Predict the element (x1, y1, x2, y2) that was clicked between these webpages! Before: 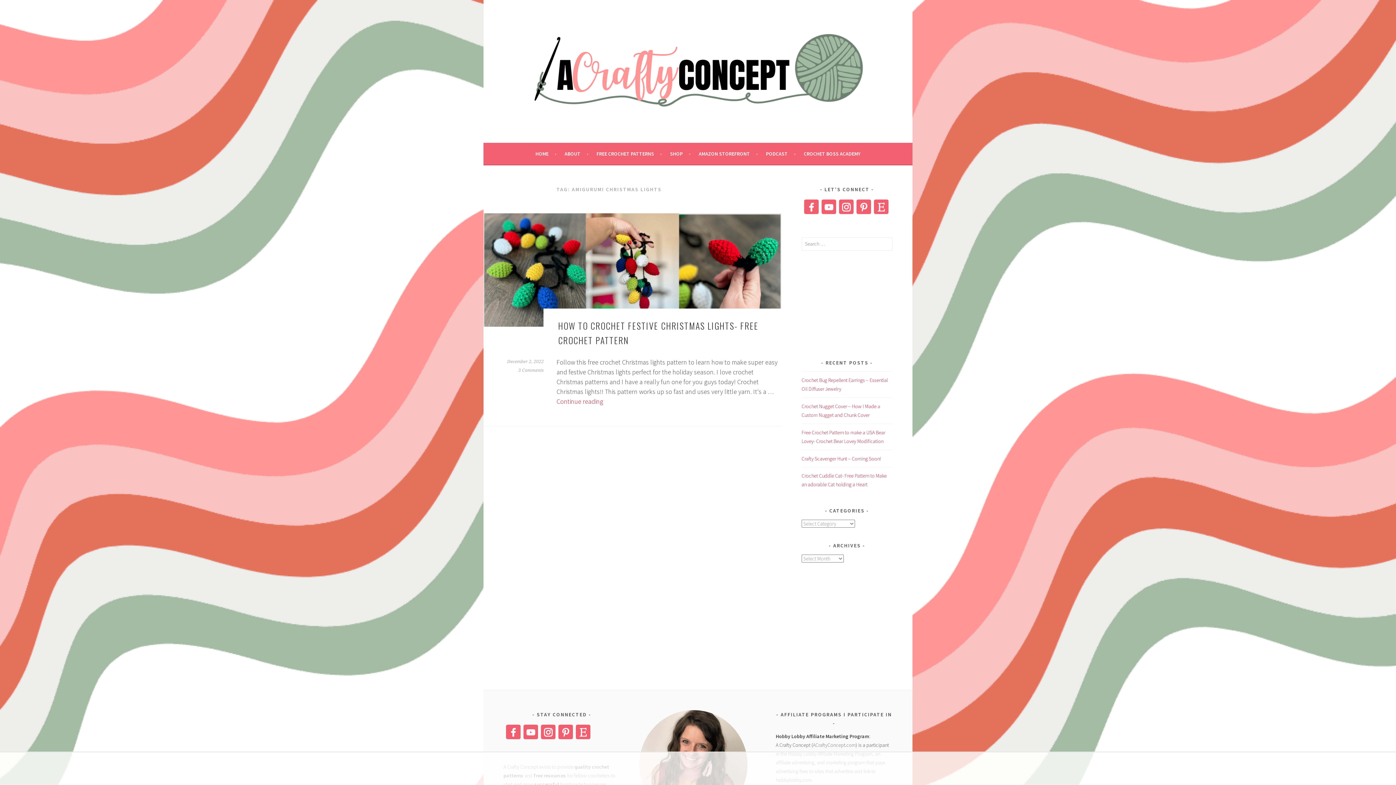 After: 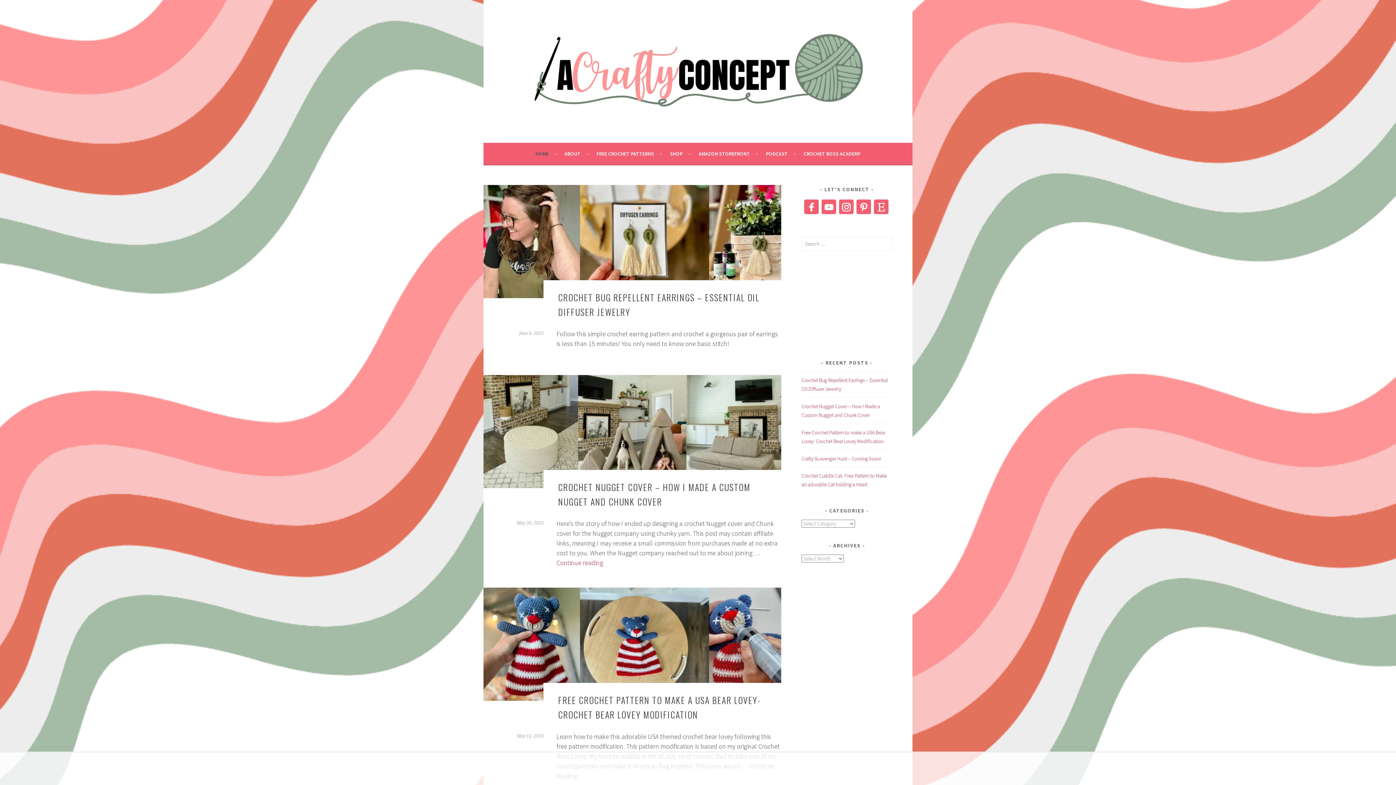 Action: bbox: (503, 120, 892, 129)